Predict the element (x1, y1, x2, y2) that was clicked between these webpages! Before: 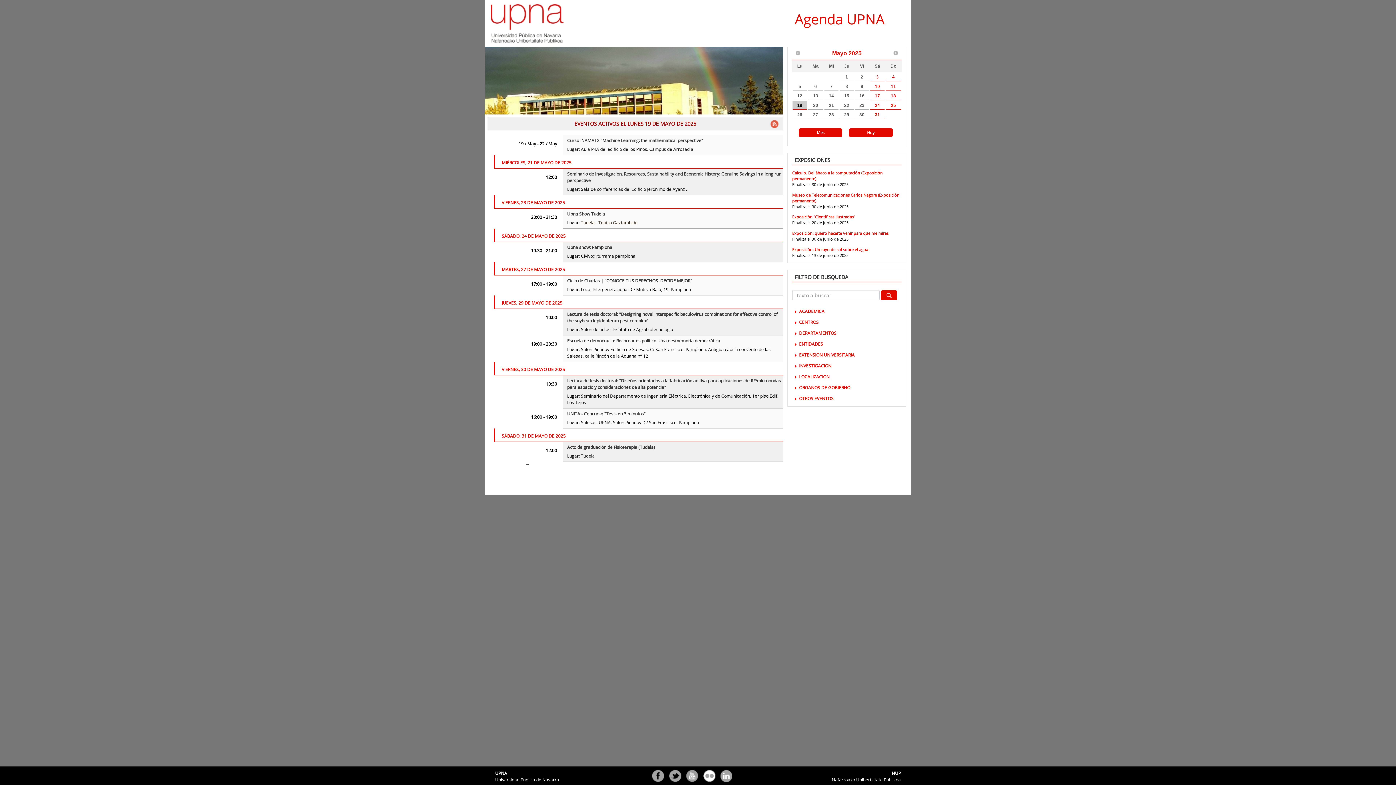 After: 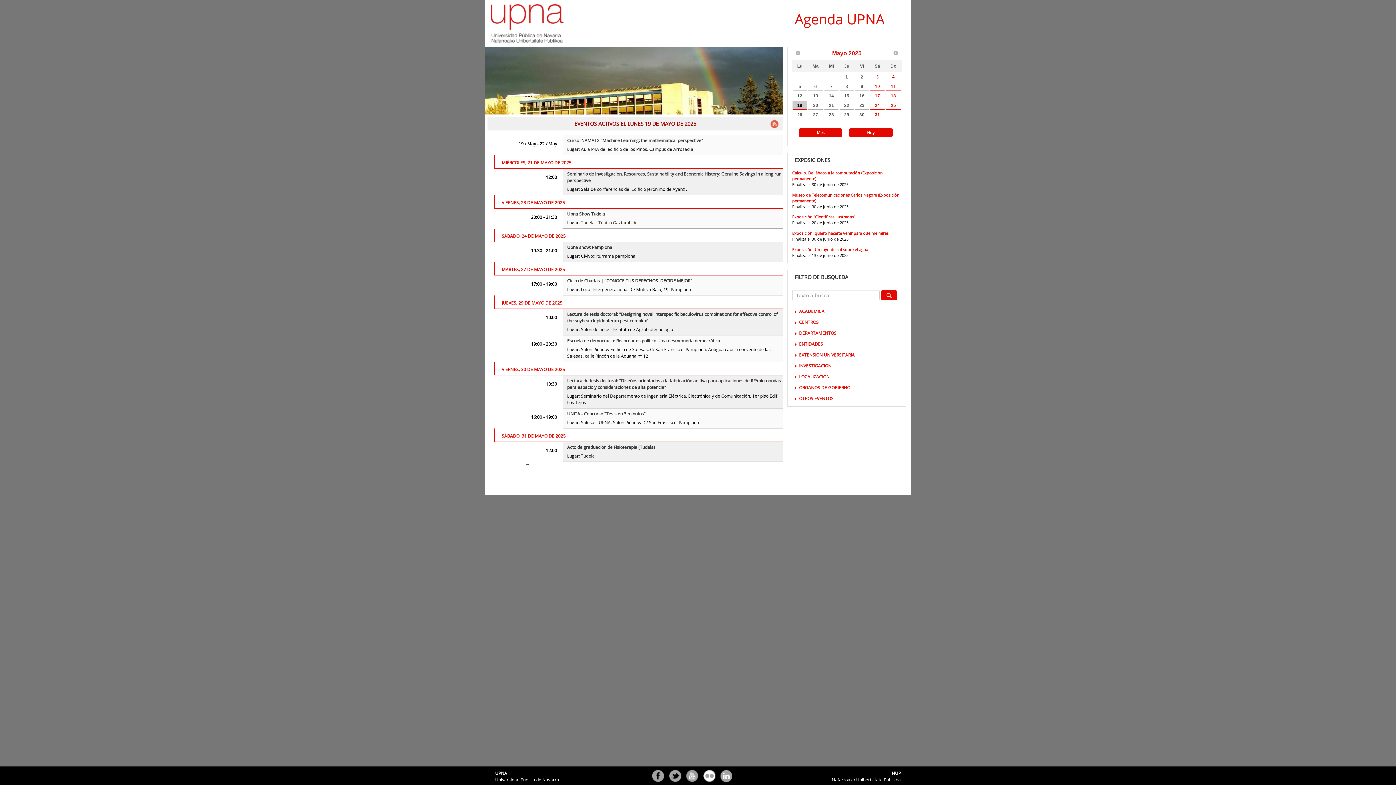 Action: label: Hoy bbox: (867, 129, 874, 135)